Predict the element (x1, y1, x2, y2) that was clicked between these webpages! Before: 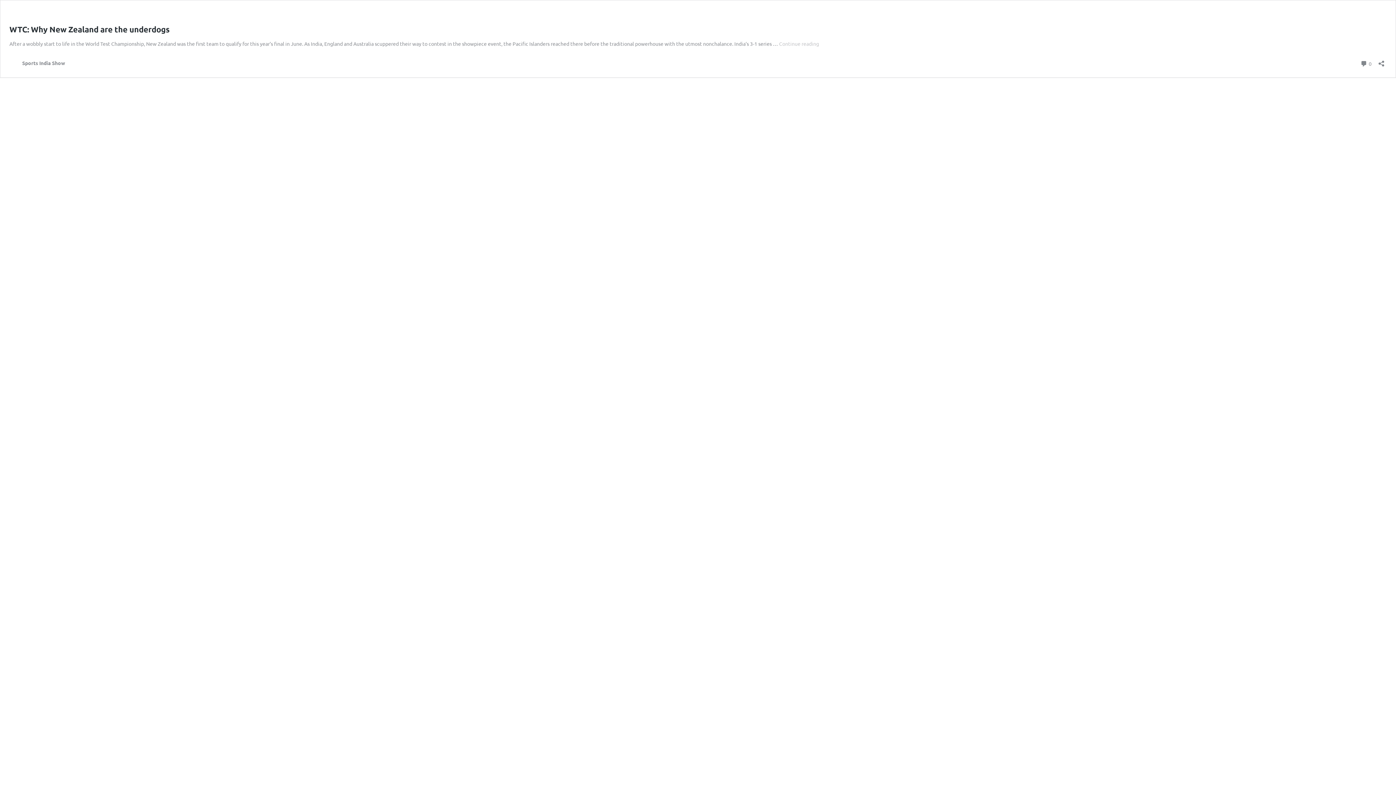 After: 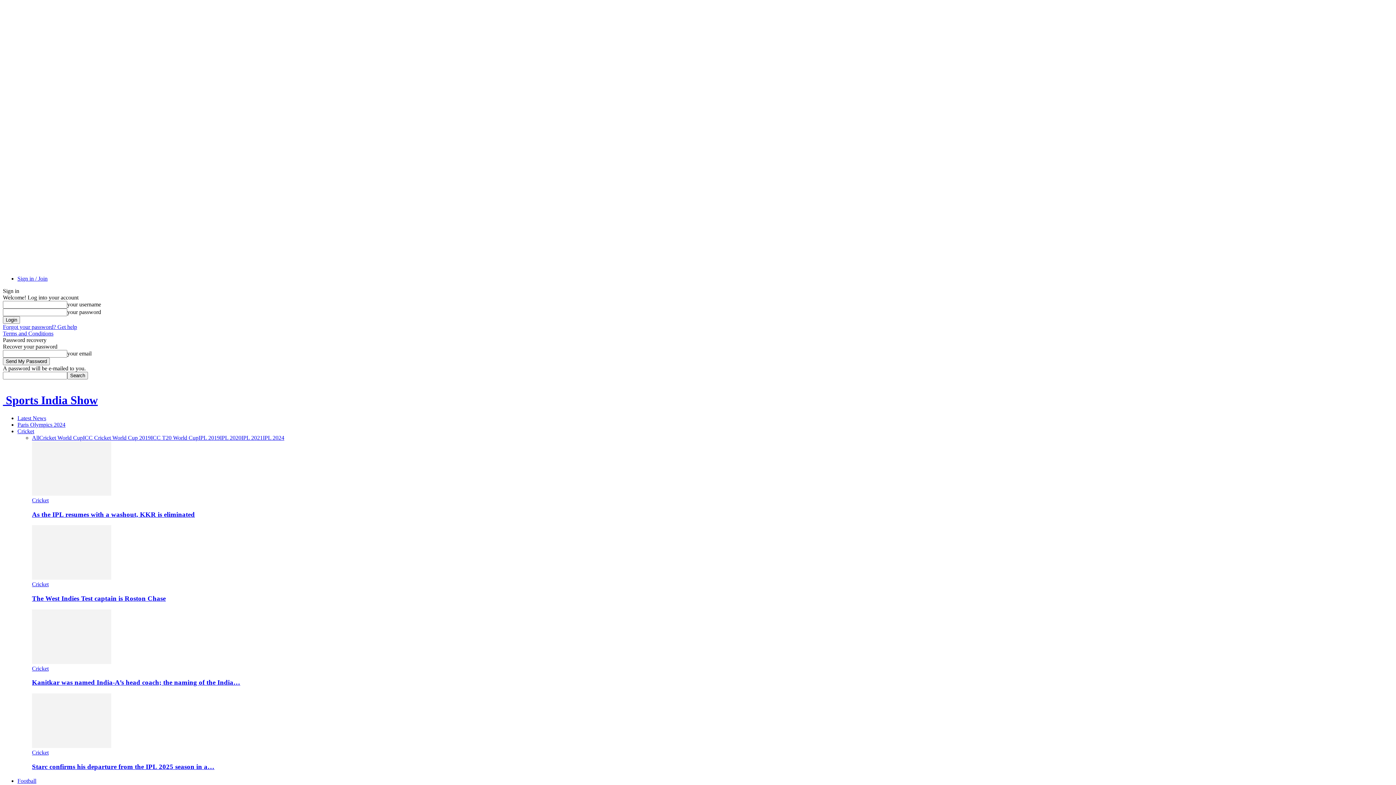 Action: bbox: (9, 58, 65, 67) label: Sports India Show